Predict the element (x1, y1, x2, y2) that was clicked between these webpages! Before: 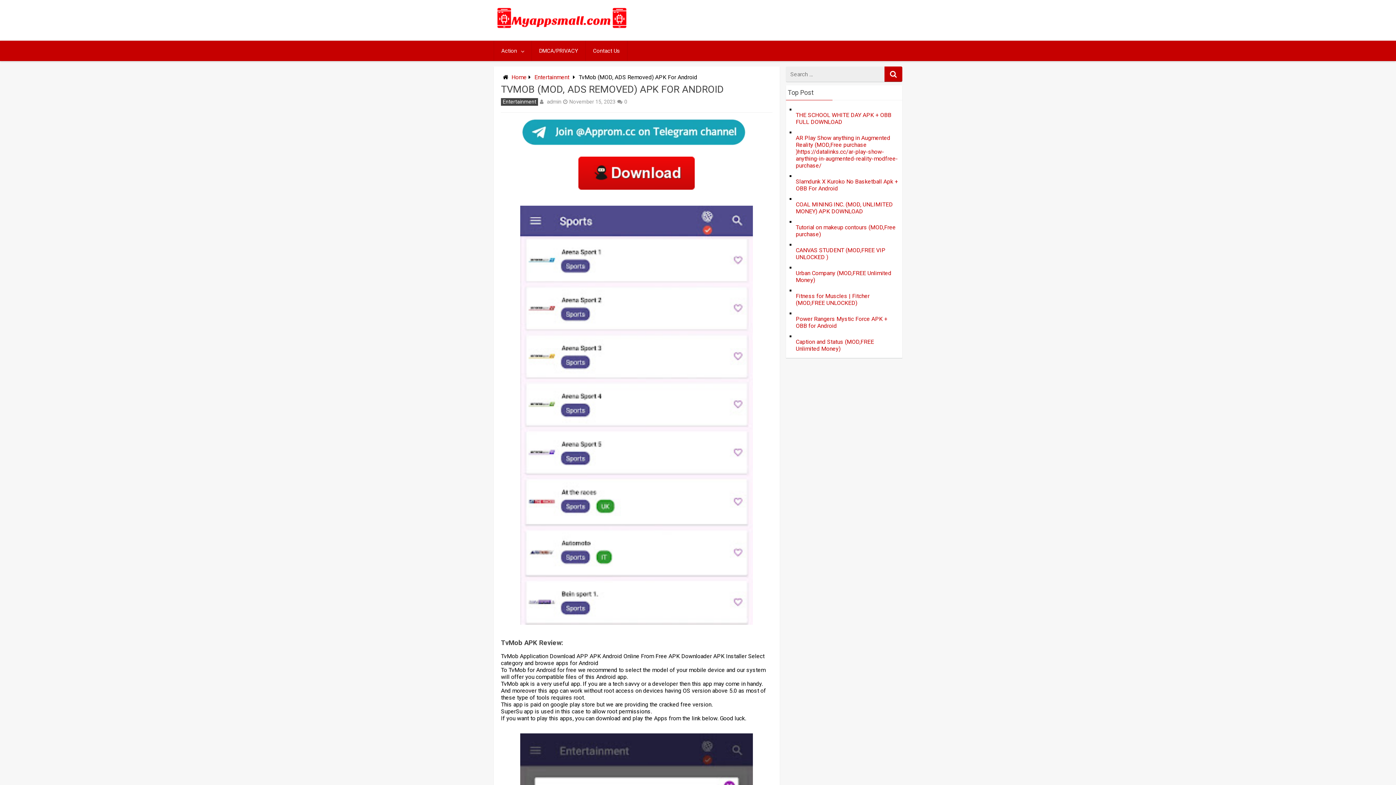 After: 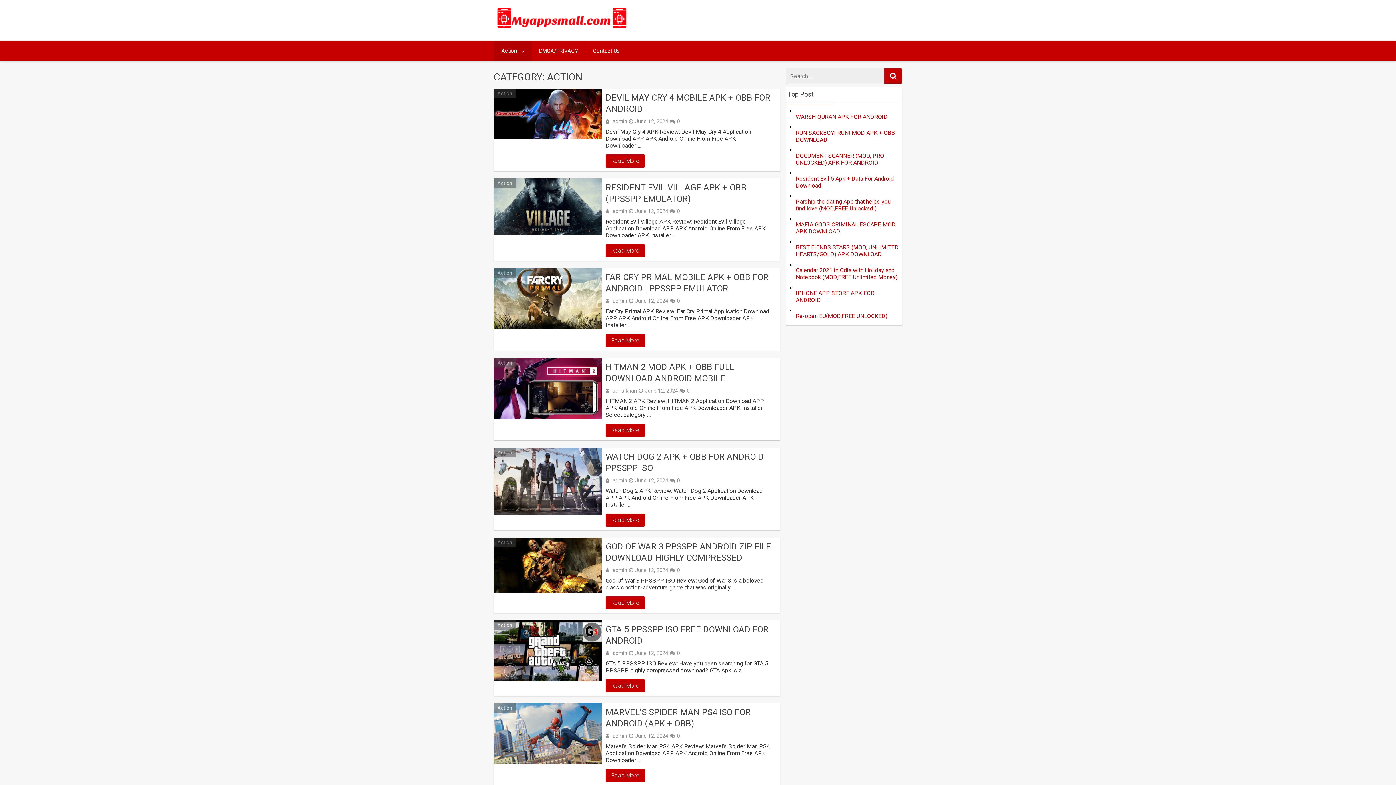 Action: bbox: (494, 40, 531, 61) label: Action